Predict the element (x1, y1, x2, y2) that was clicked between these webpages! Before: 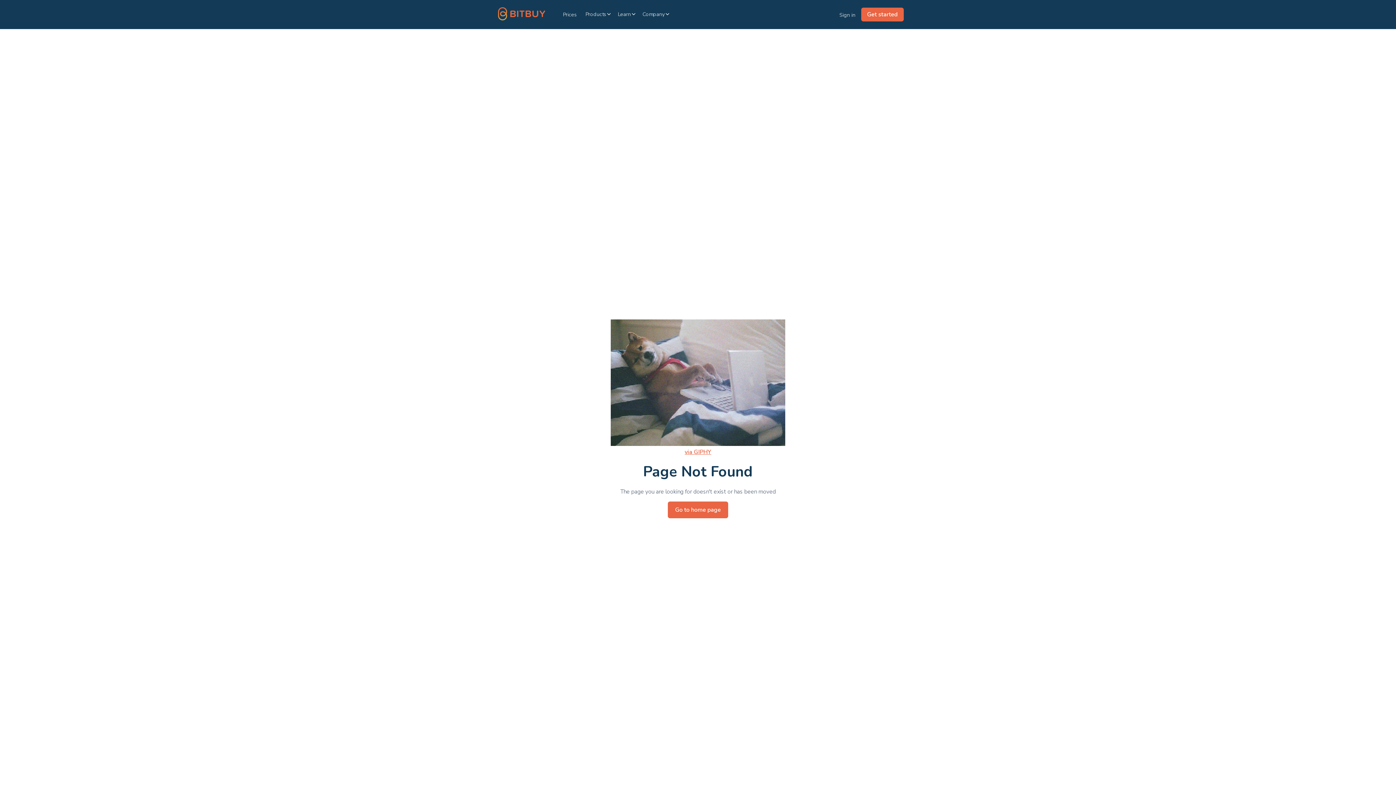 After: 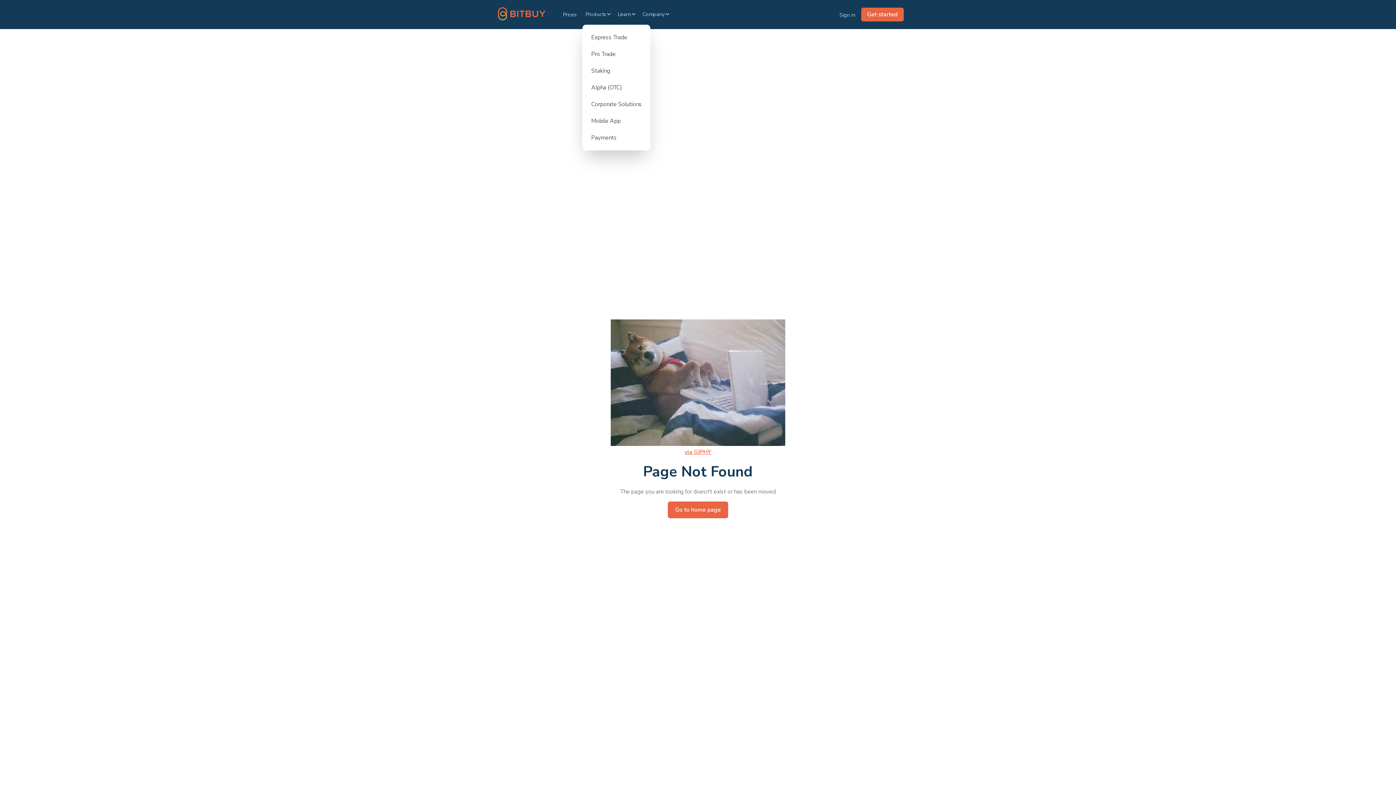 Action: label: Products bbox: (582, 2, 615, 25)